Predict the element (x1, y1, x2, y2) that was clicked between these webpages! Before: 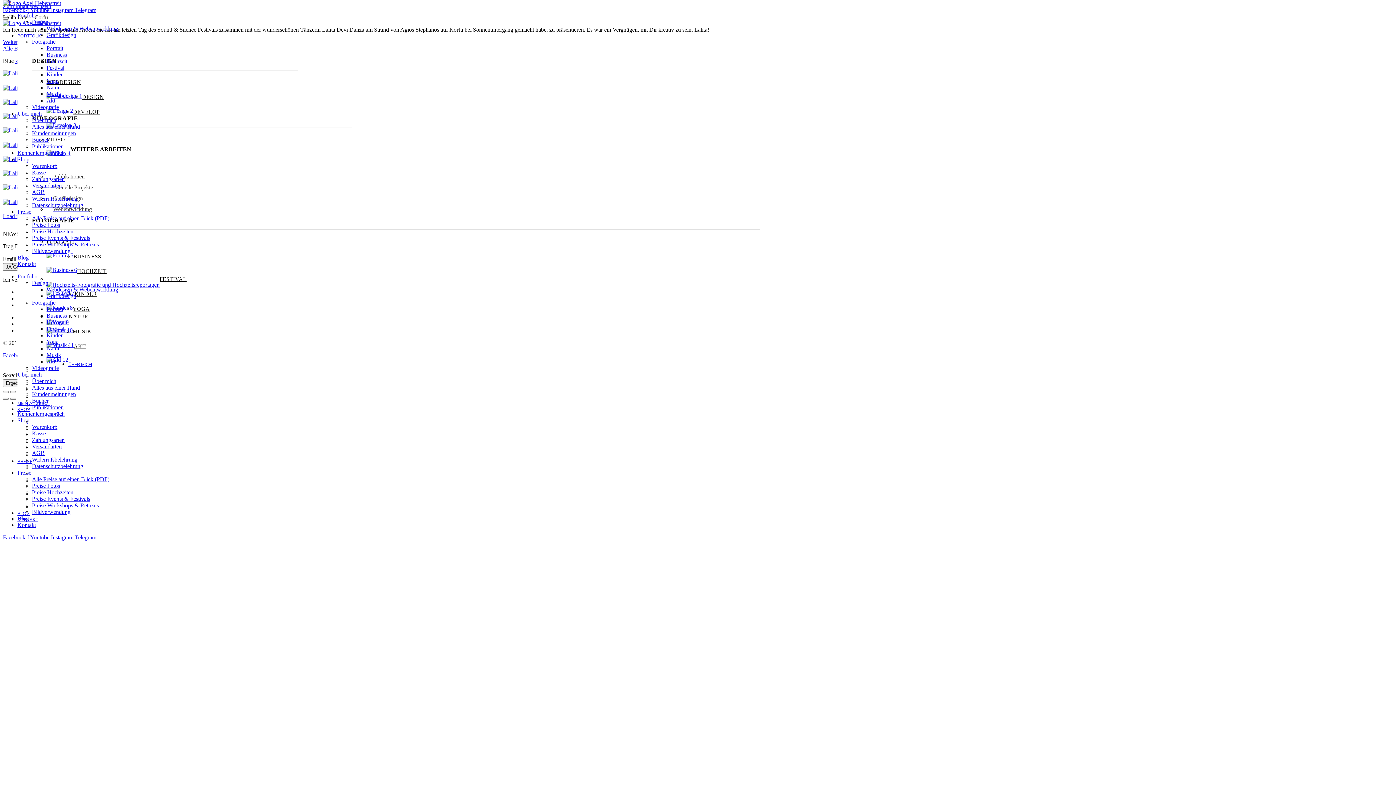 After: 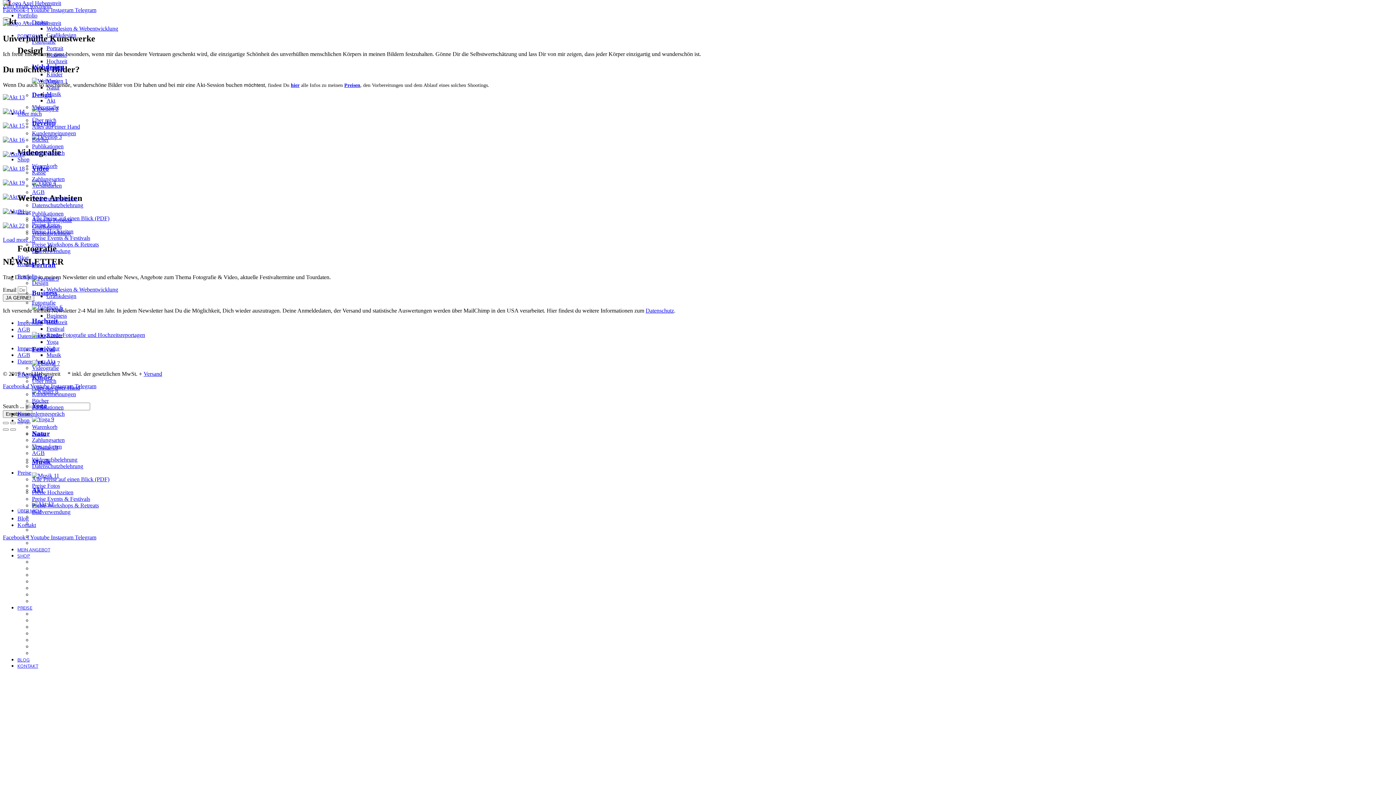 Action: label: Akt bbox: (46, 97, 55, 103)